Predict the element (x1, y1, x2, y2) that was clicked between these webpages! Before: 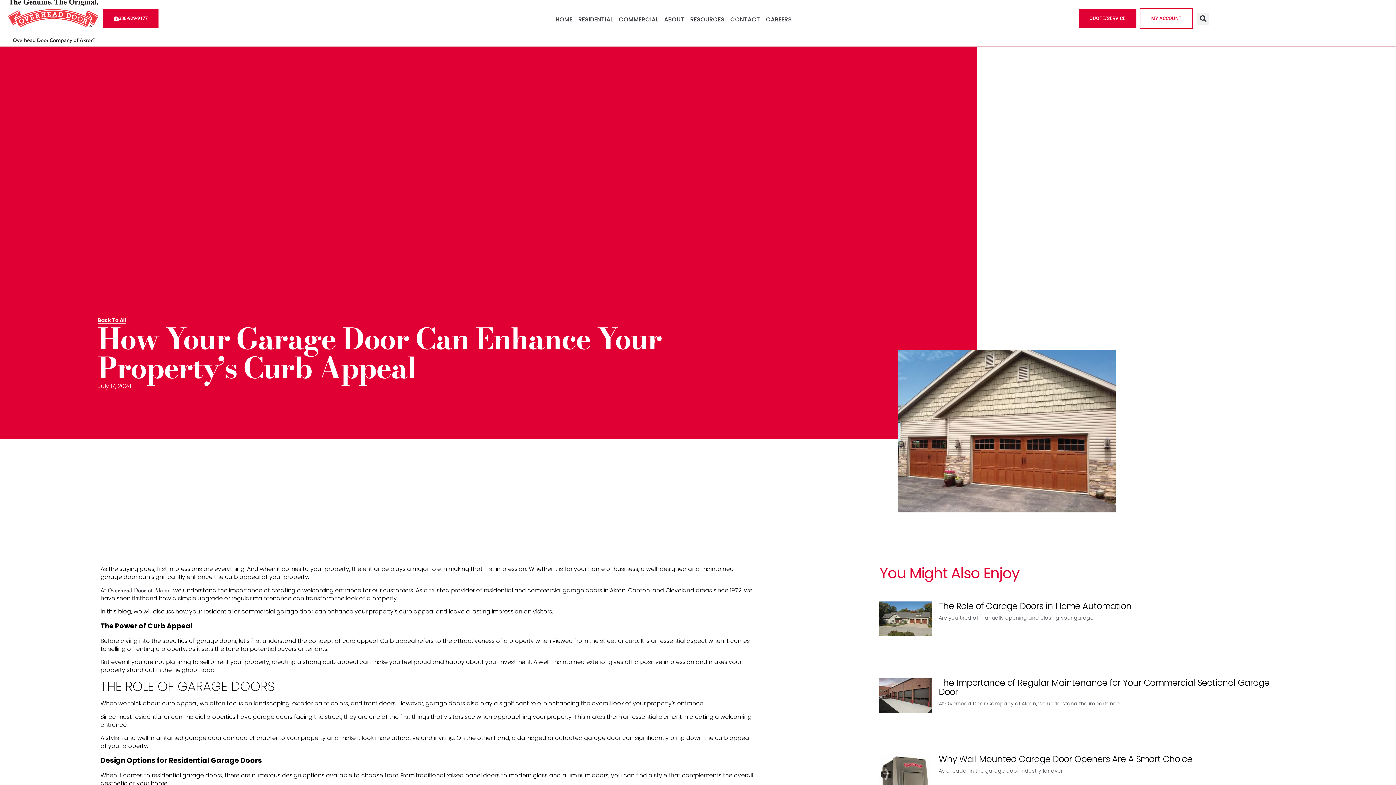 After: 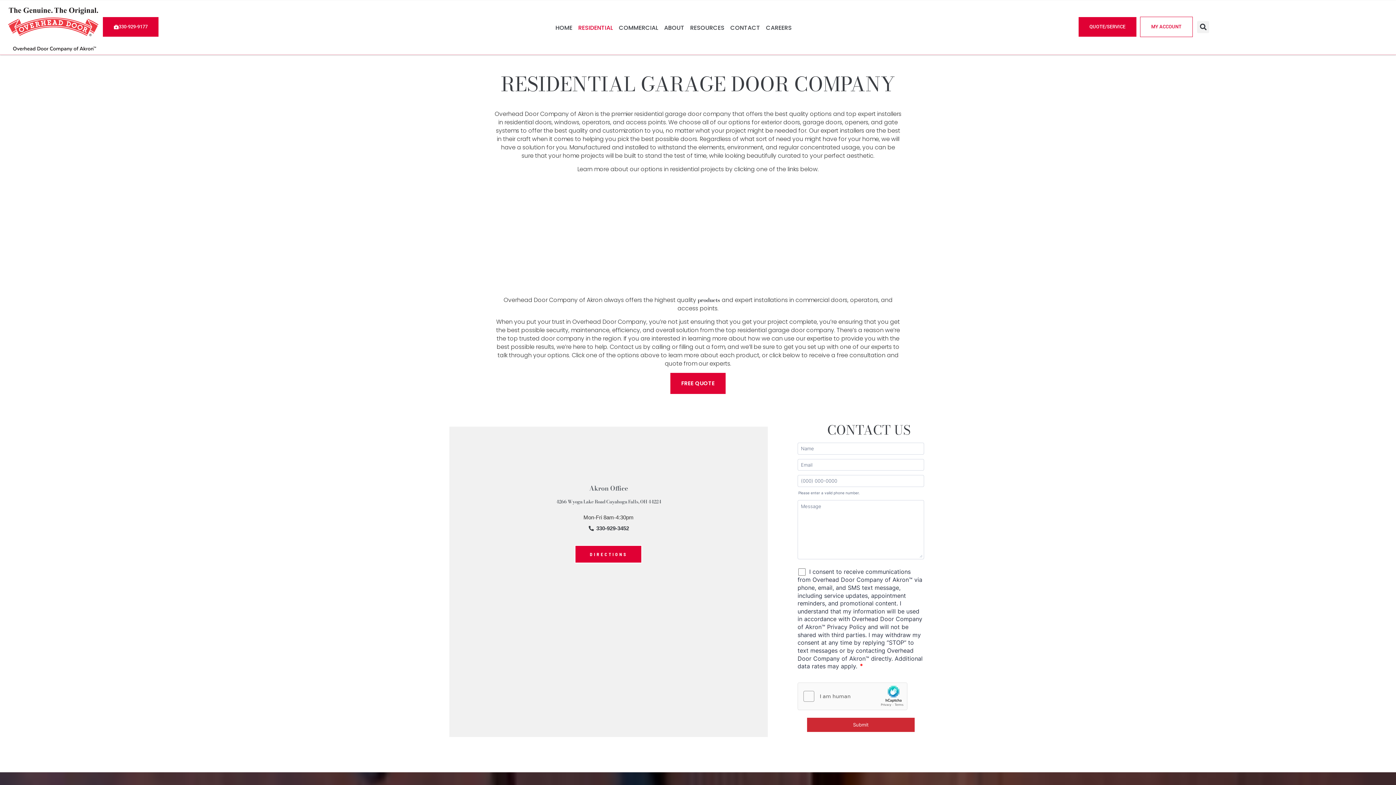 Action: bbox: (575, 13, 616, 26) label: RESIDENTIAL